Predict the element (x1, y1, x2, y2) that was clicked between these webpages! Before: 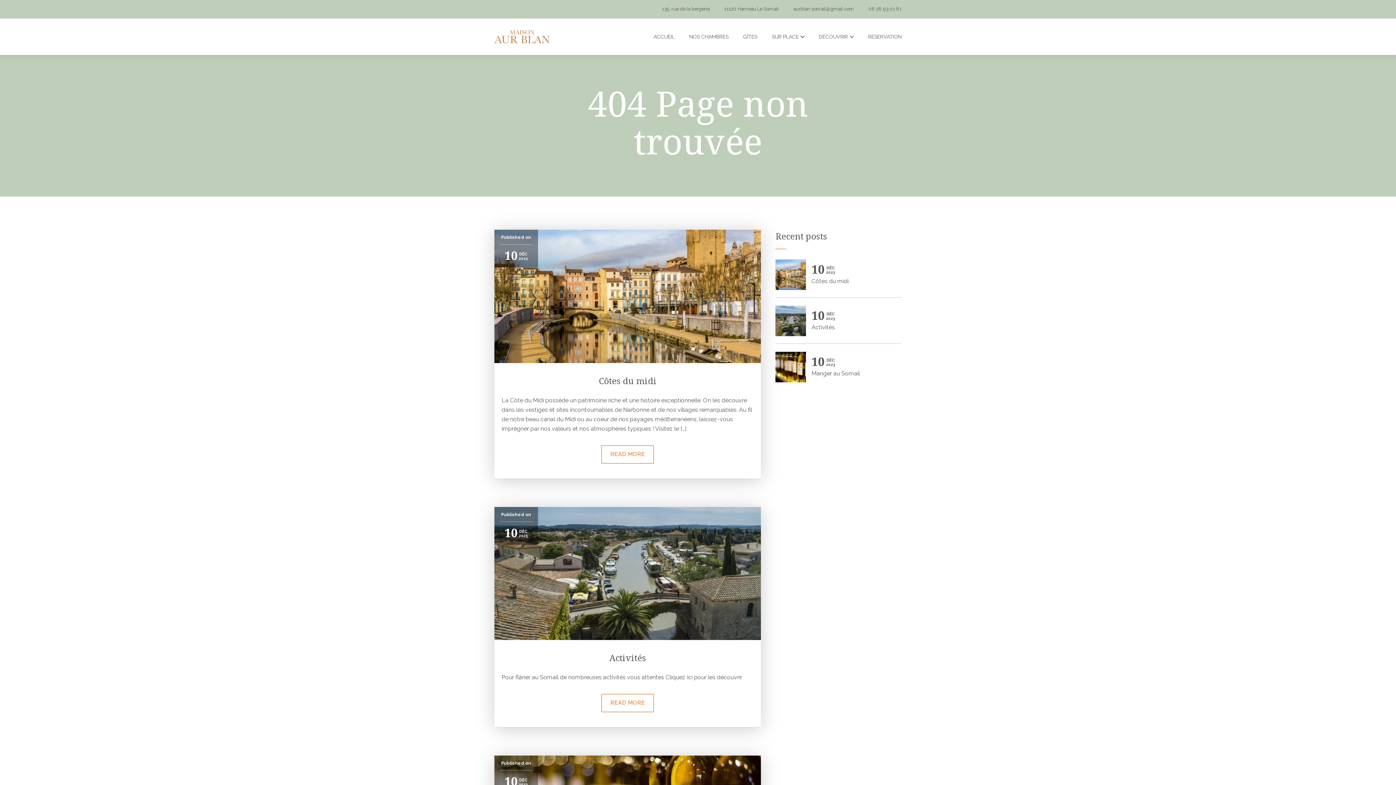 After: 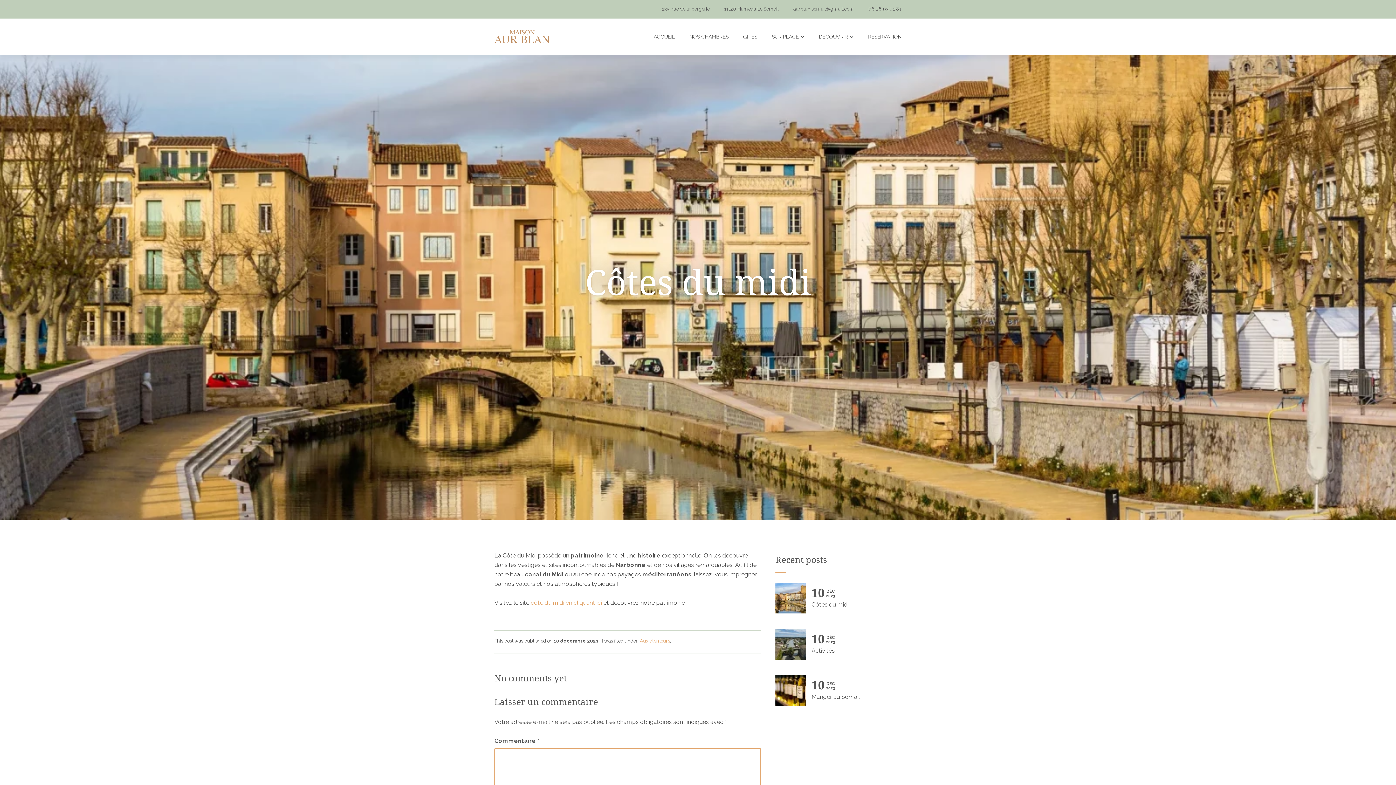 Action: label: Published on

10 
DÉC
2023 bbox: (494, 229, 761, 363)